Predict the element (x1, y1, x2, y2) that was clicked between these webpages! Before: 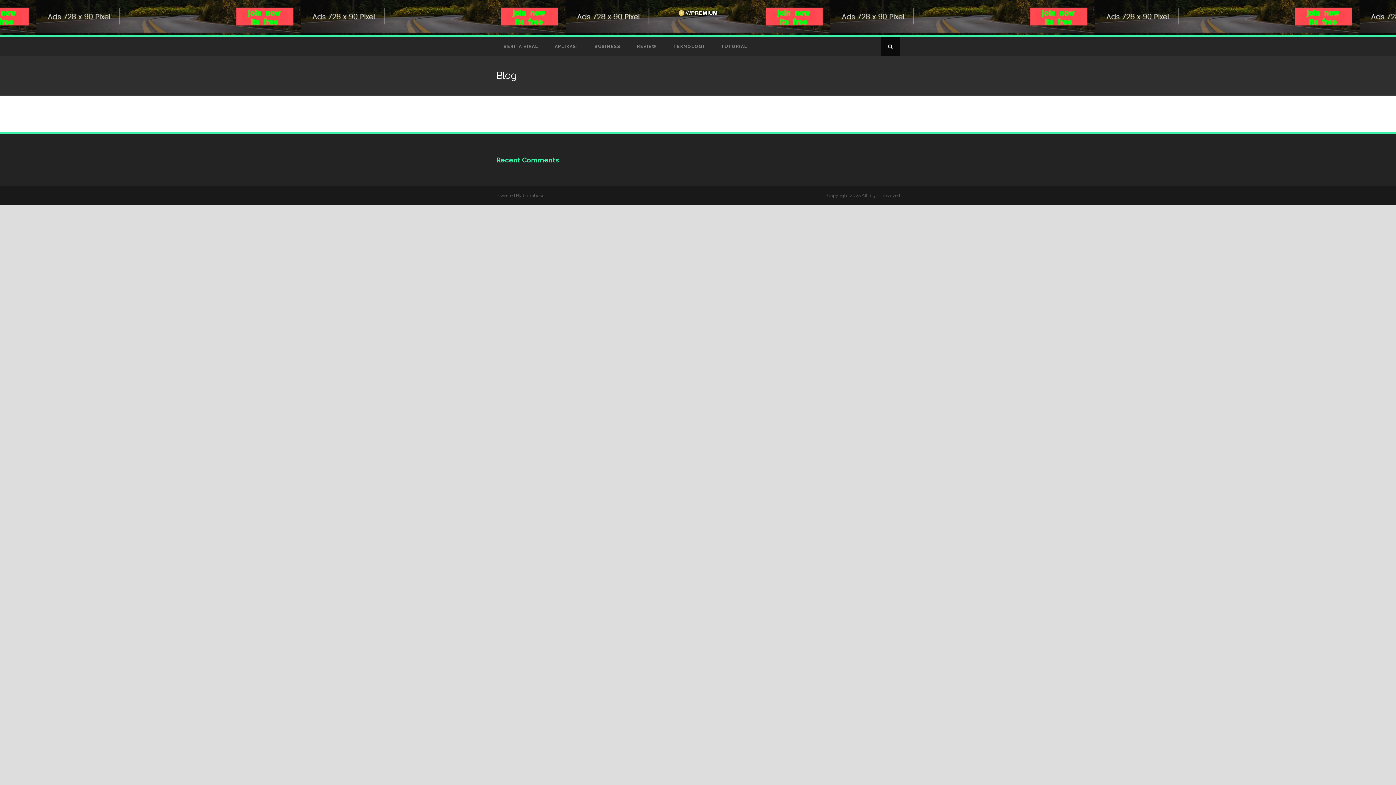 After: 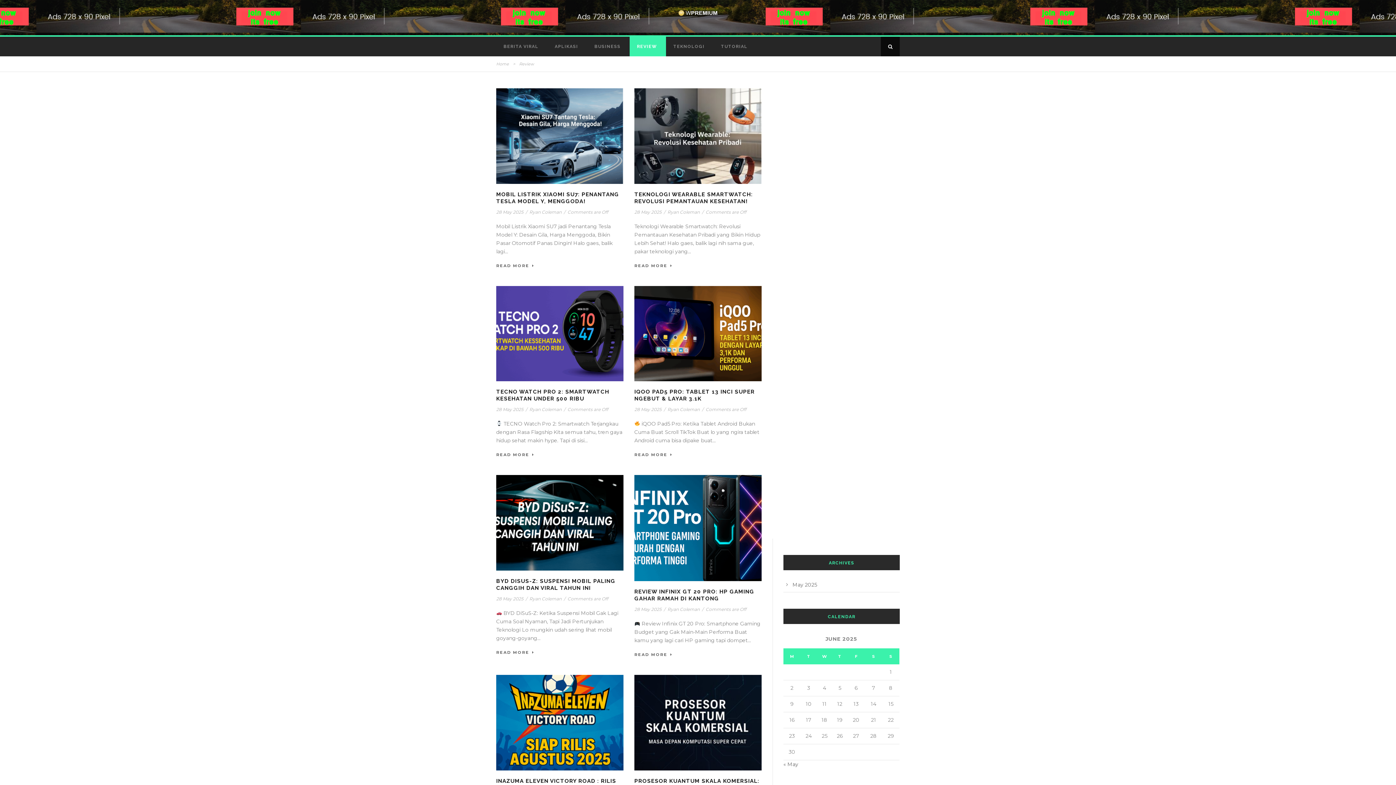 Action: bbox: (629, 36, 666, 56) label: REVIEW